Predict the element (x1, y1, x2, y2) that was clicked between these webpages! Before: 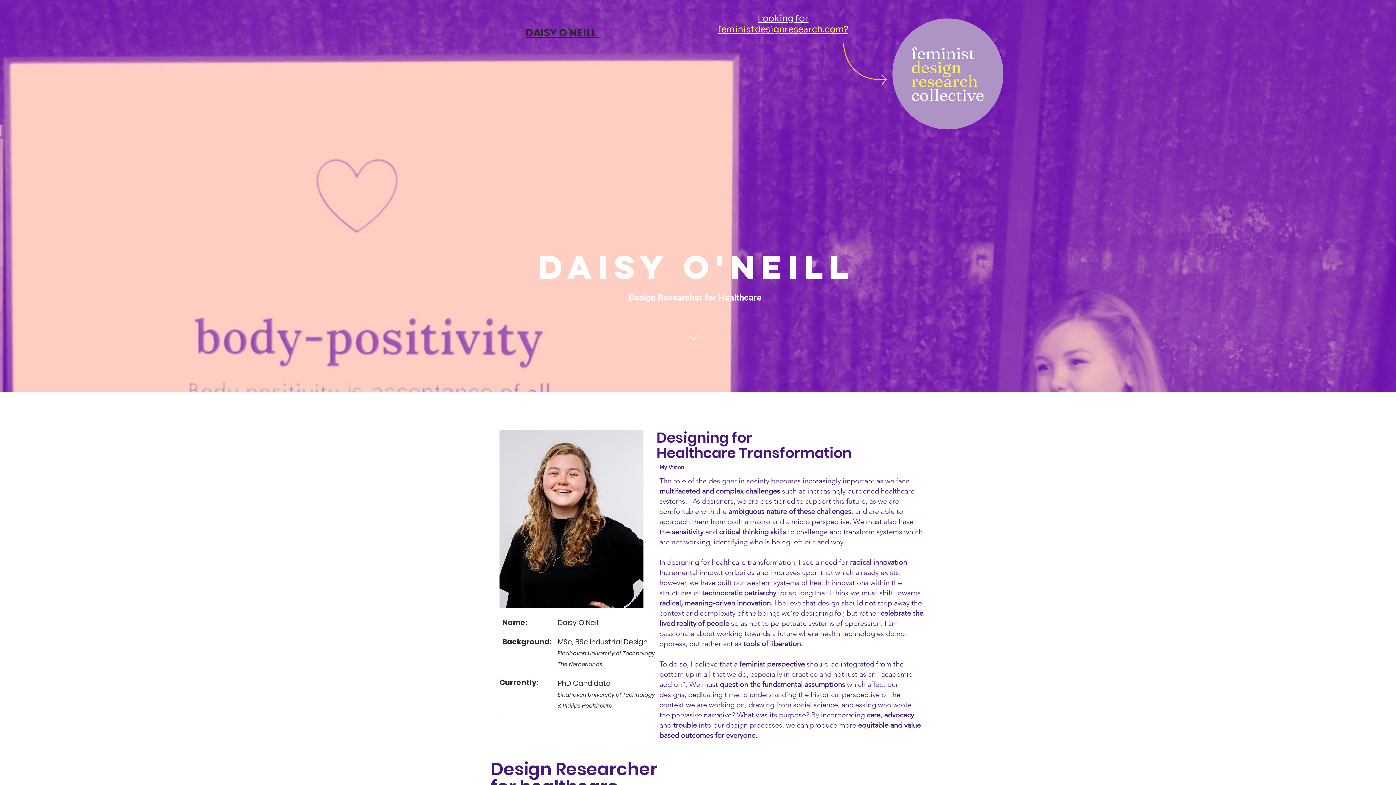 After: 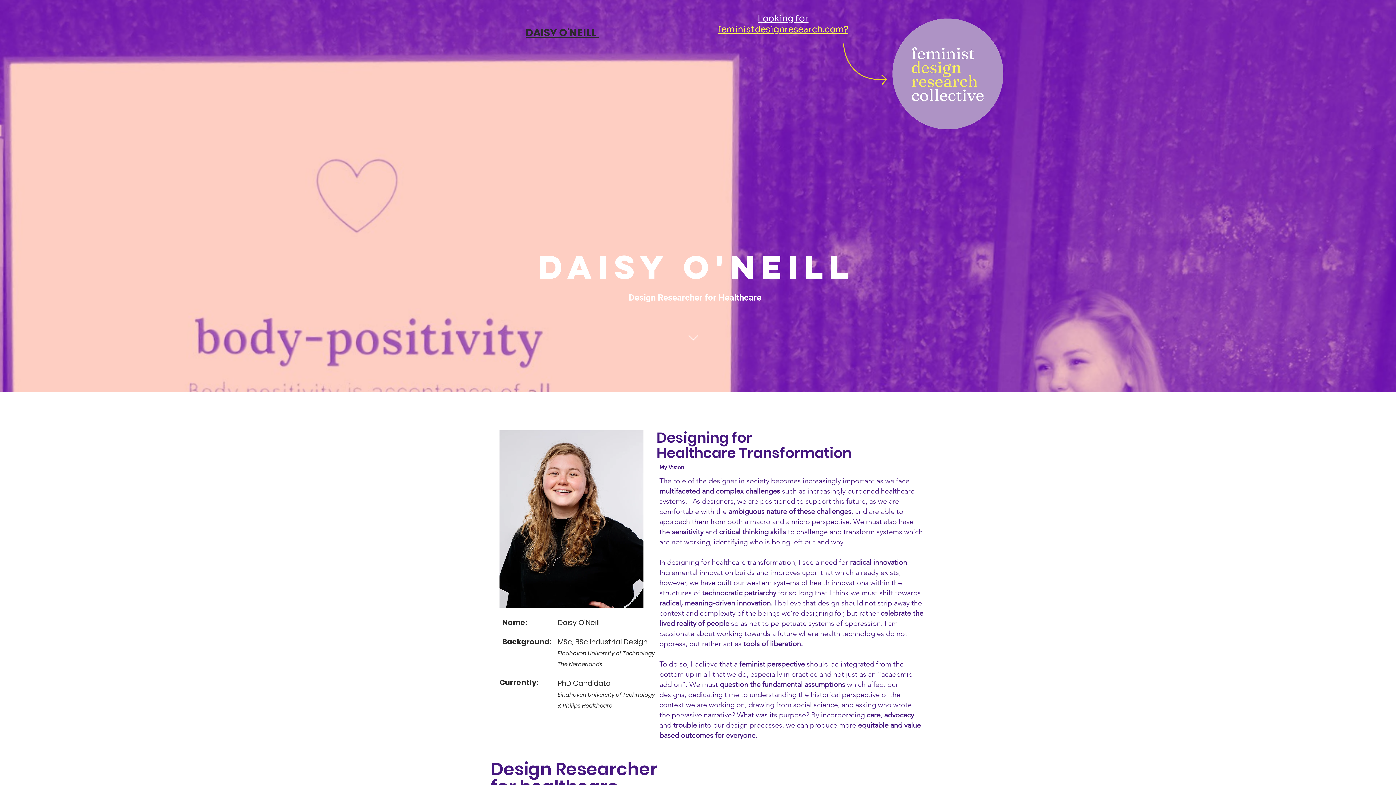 Action: bbox: (688, 335, 698, 340)